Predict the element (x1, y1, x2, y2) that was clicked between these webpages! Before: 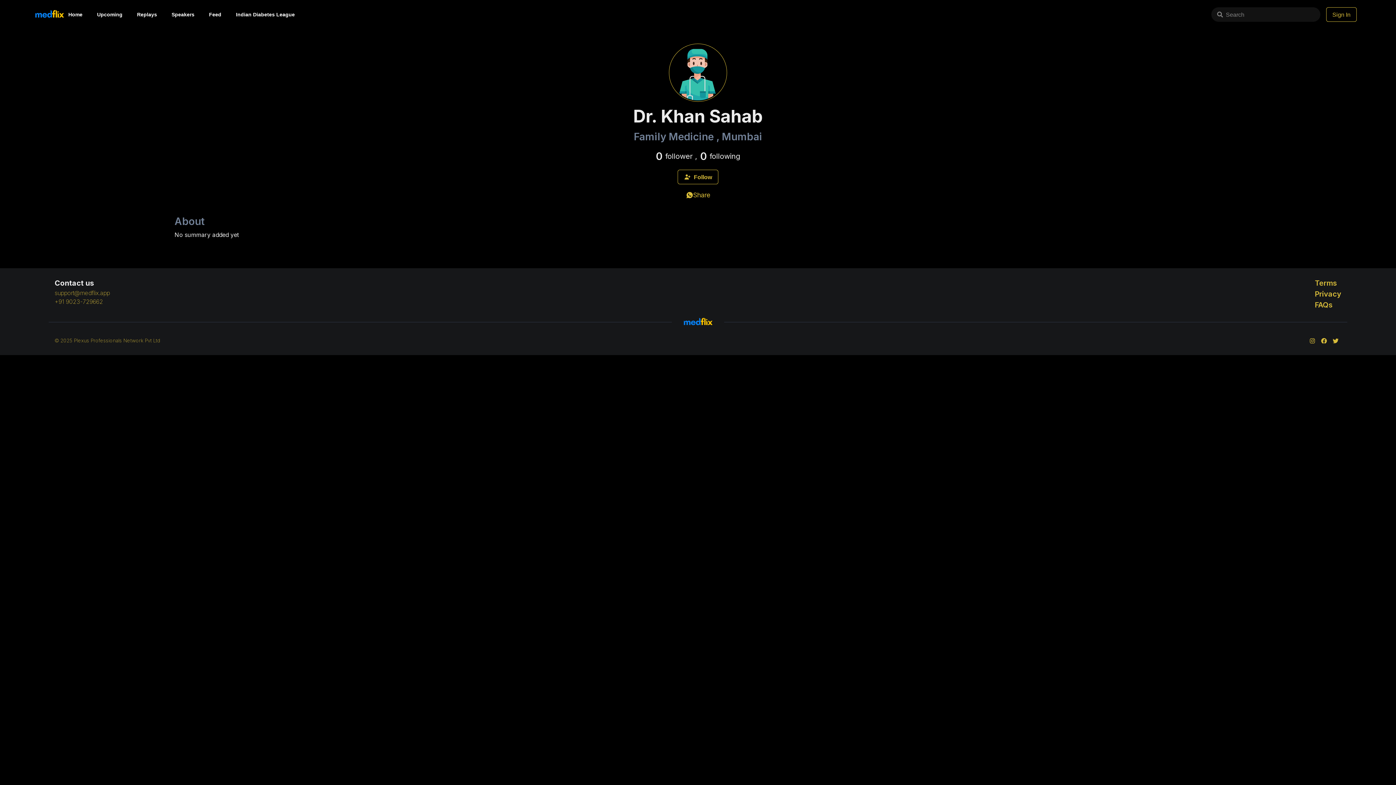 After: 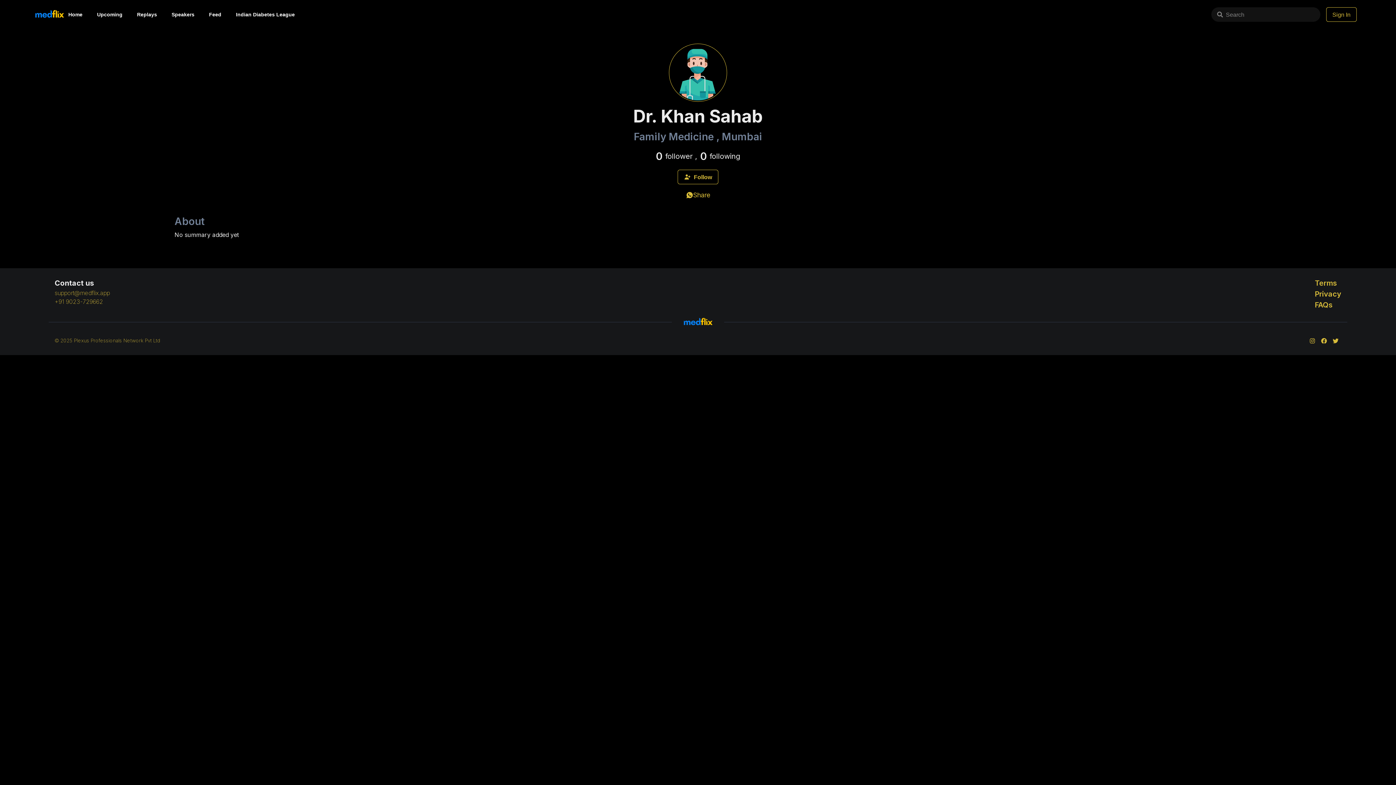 Action: bbox: (686, 190, 710, 200) label: whatsapp